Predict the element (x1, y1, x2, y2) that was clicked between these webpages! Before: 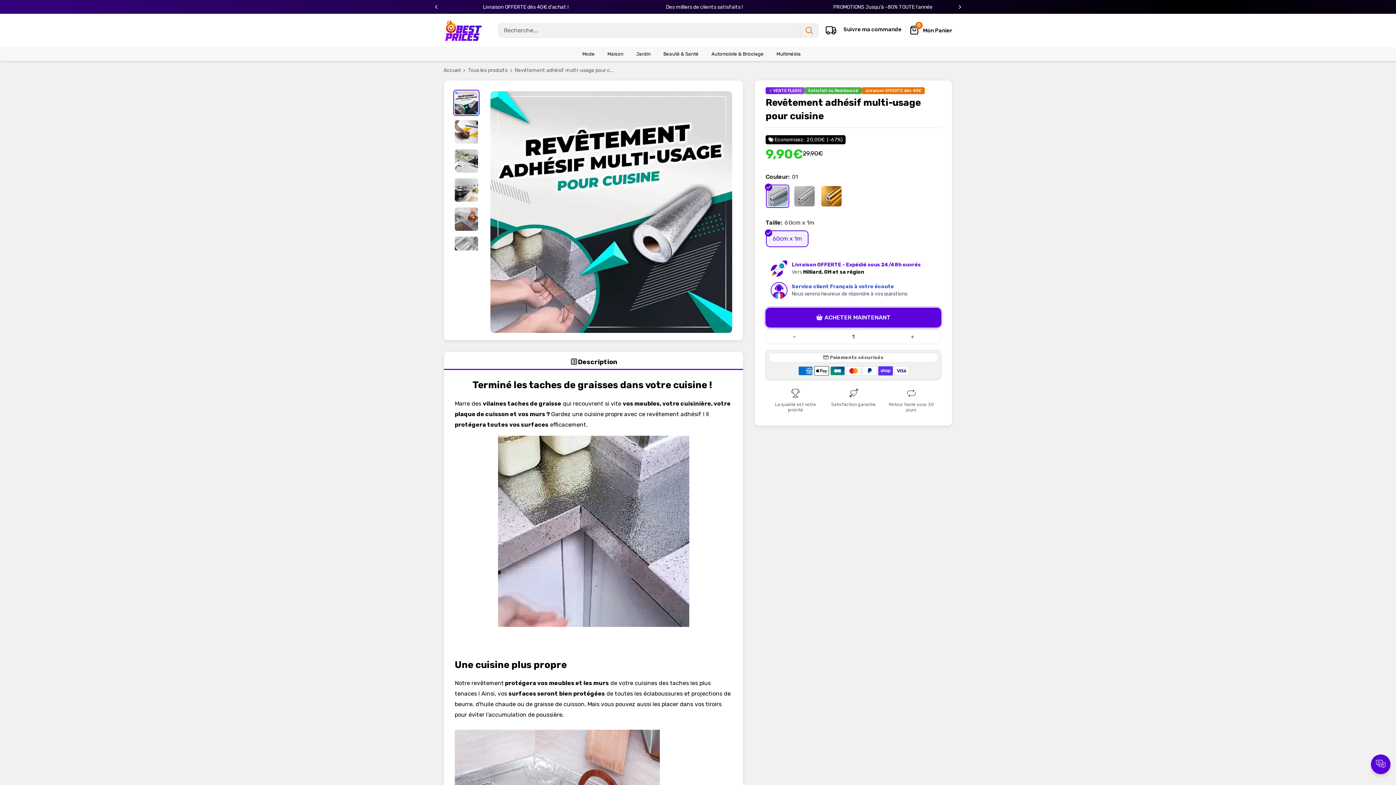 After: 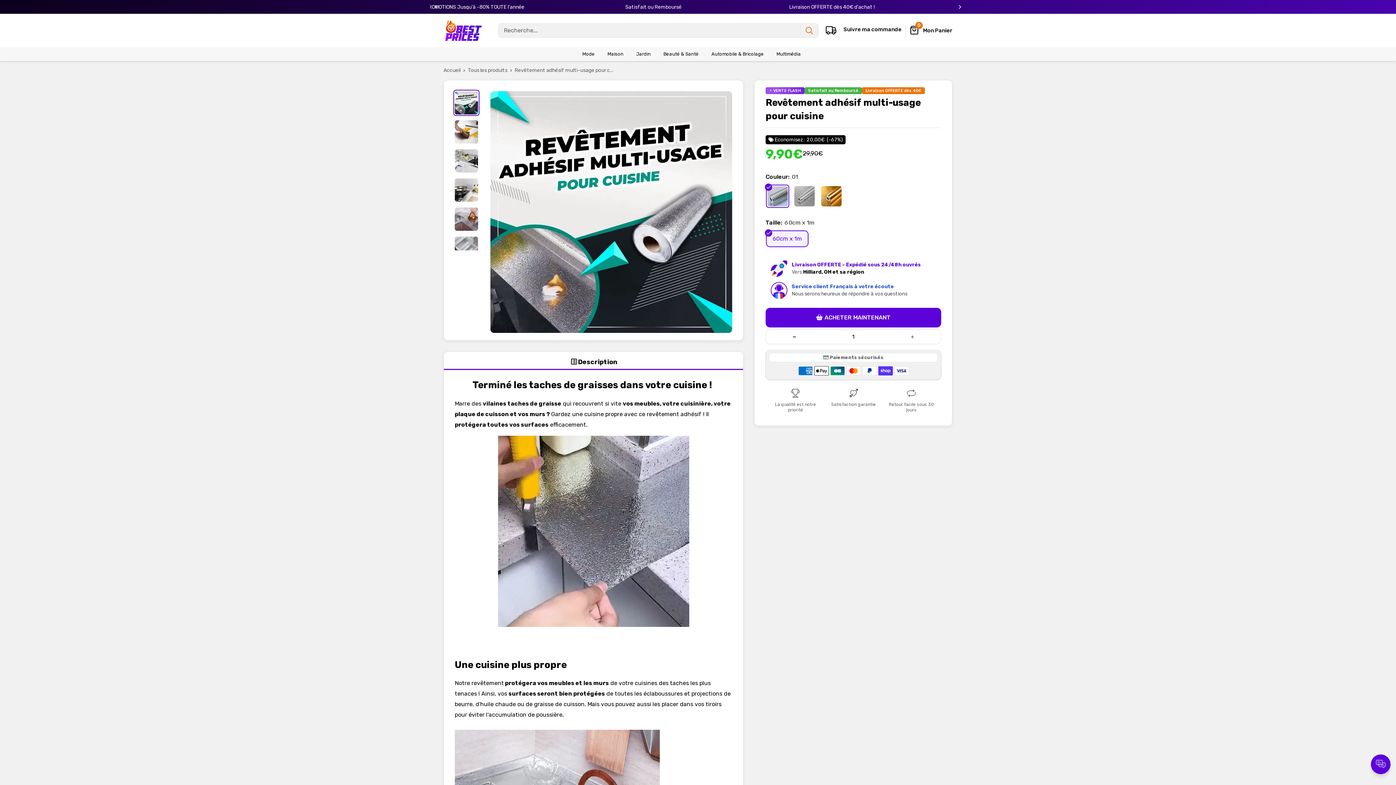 Action: bbox: (793, 330, 796, 343) label: Diminuer la quantité de 1